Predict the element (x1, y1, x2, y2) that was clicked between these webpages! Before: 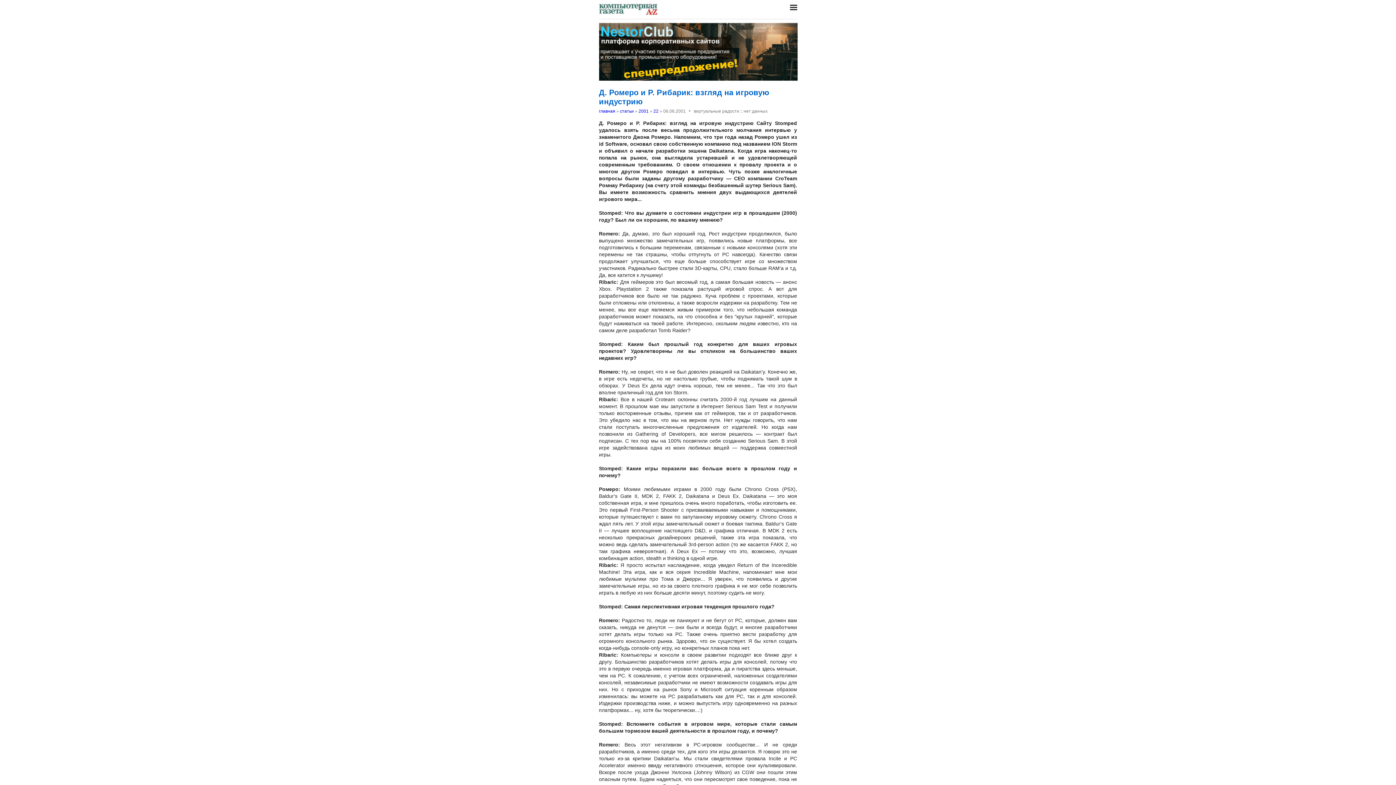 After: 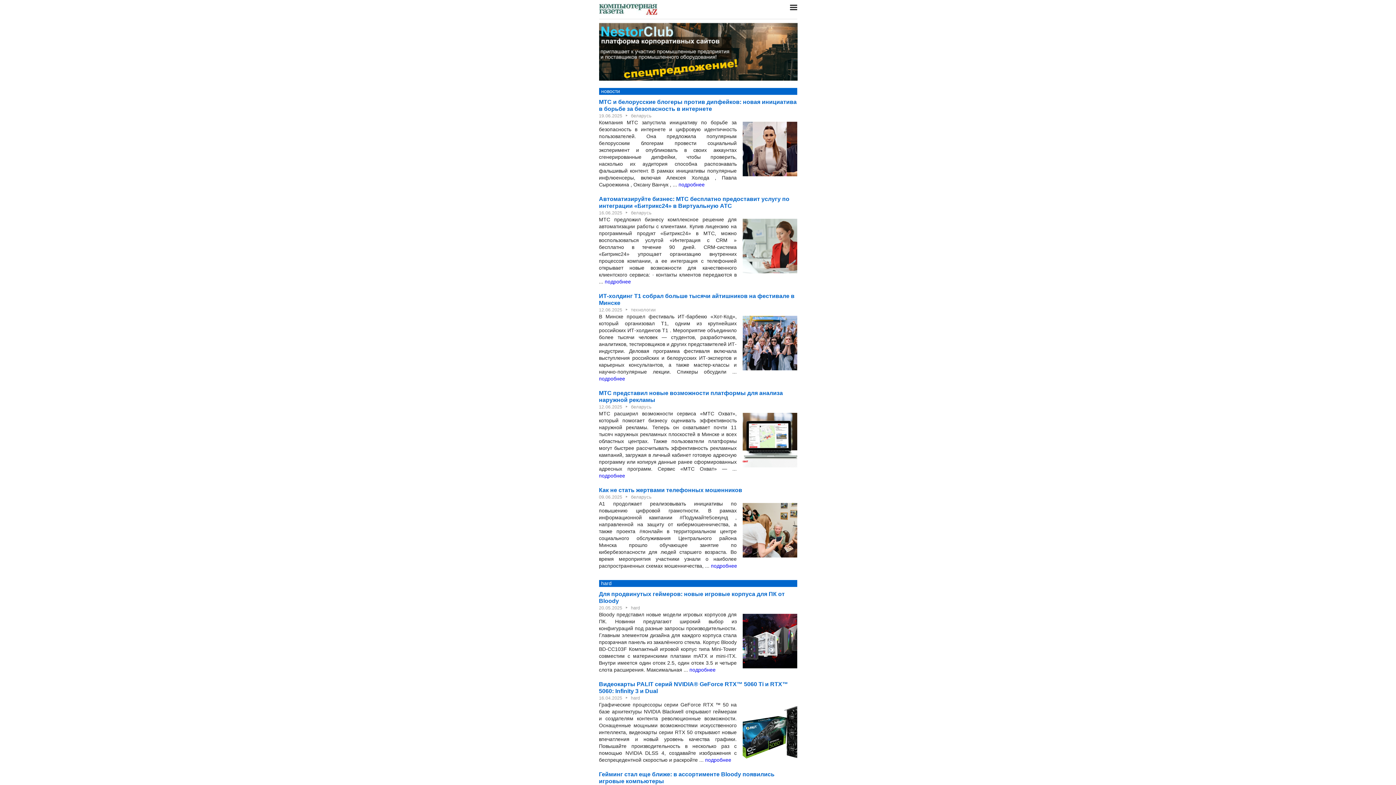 Action: bbox: (599, 108, 615, 113) label: главная